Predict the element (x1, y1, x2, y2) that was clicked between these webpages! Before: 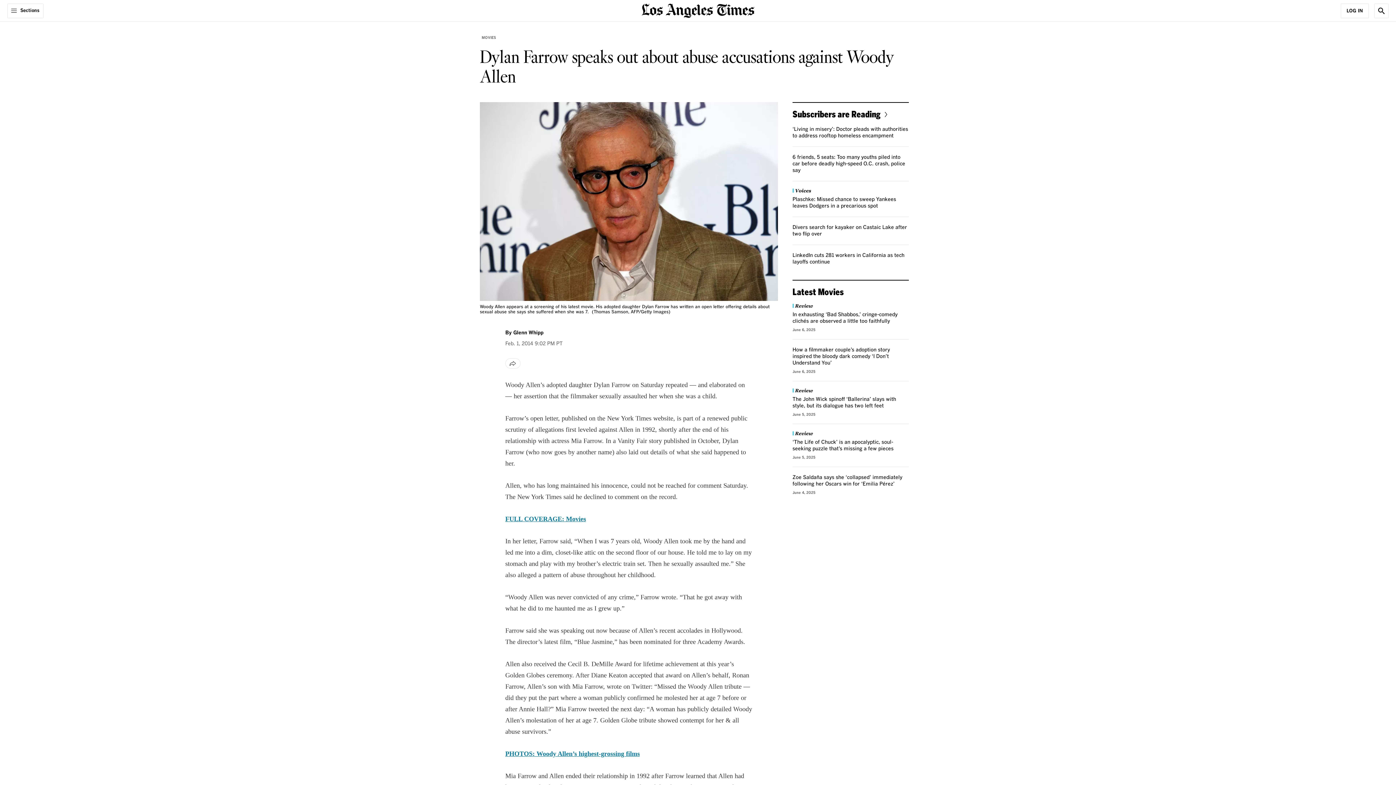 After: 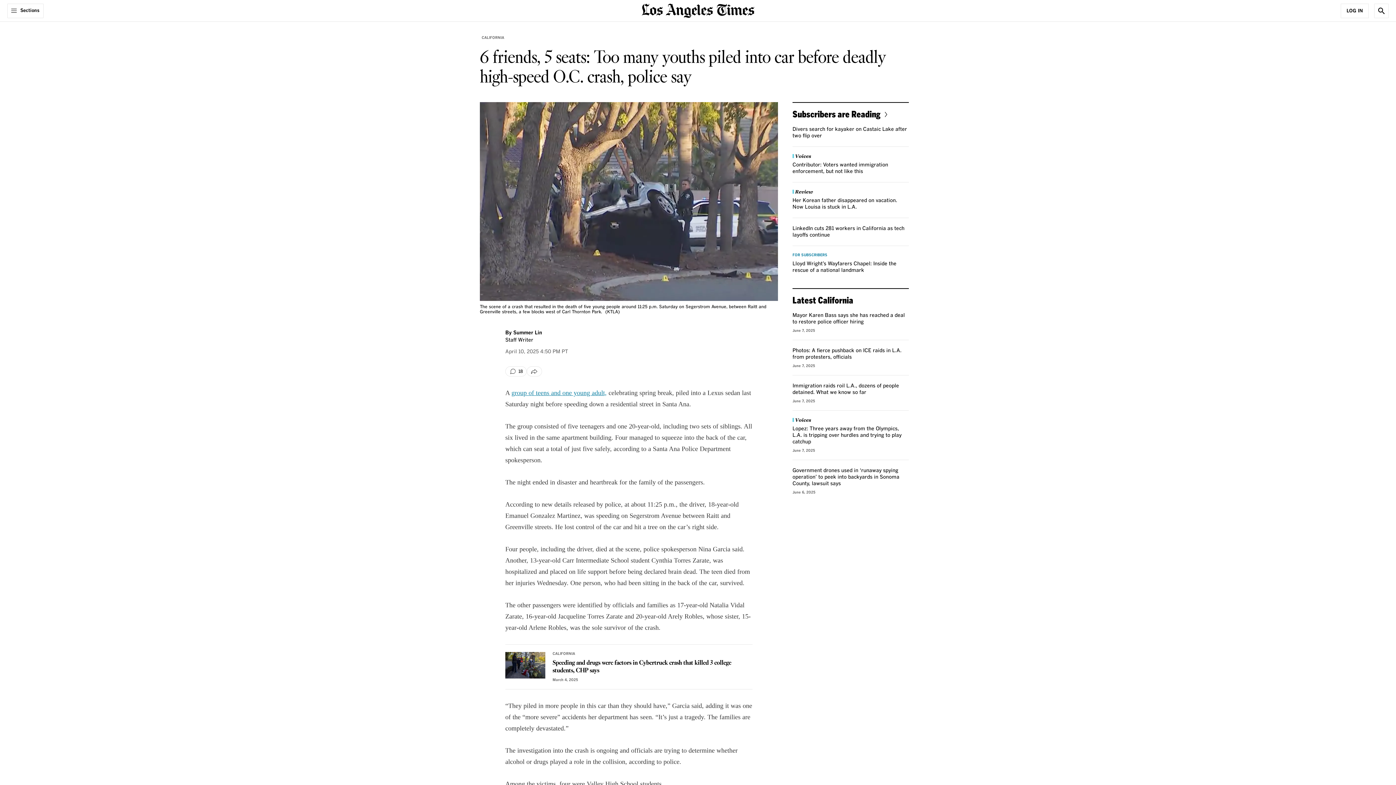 Action: bbox: (792, 154, 905, 173) label: 6 friends, 5 seats: Too many youths piled into car before deadly high-speed O.C. crash, police say